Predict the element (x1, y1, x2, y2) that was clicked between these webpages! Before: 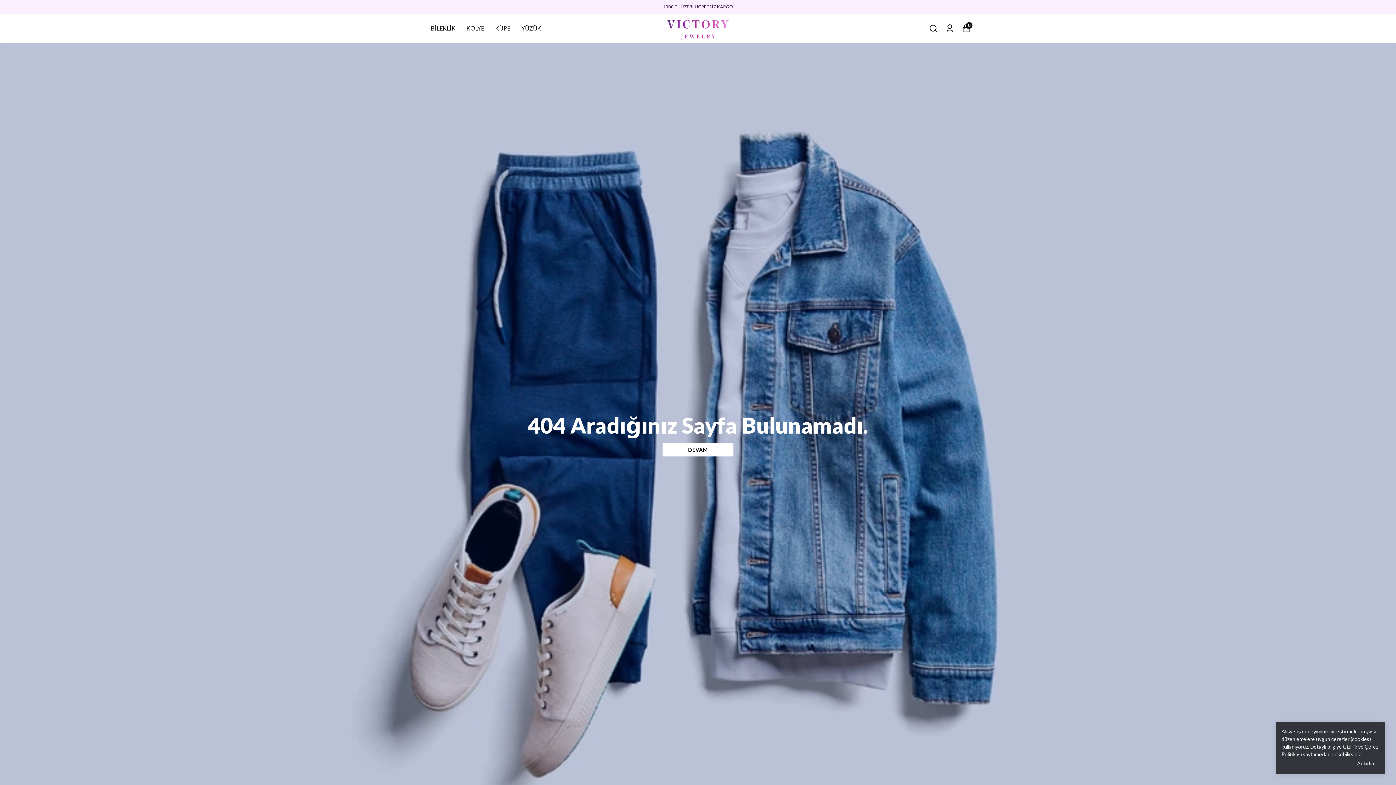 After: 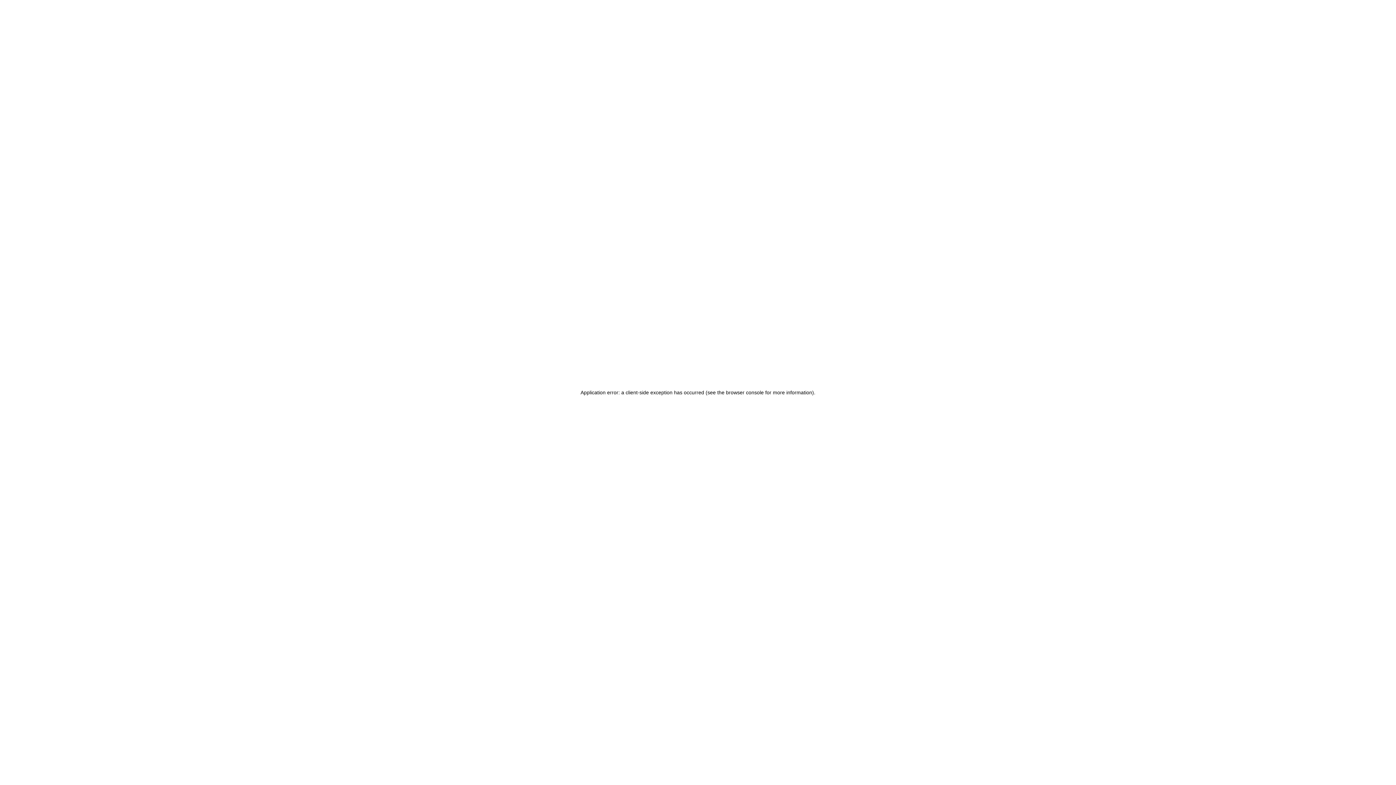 Action: label: KÜPE bbox: (495, 23, 510, 33)